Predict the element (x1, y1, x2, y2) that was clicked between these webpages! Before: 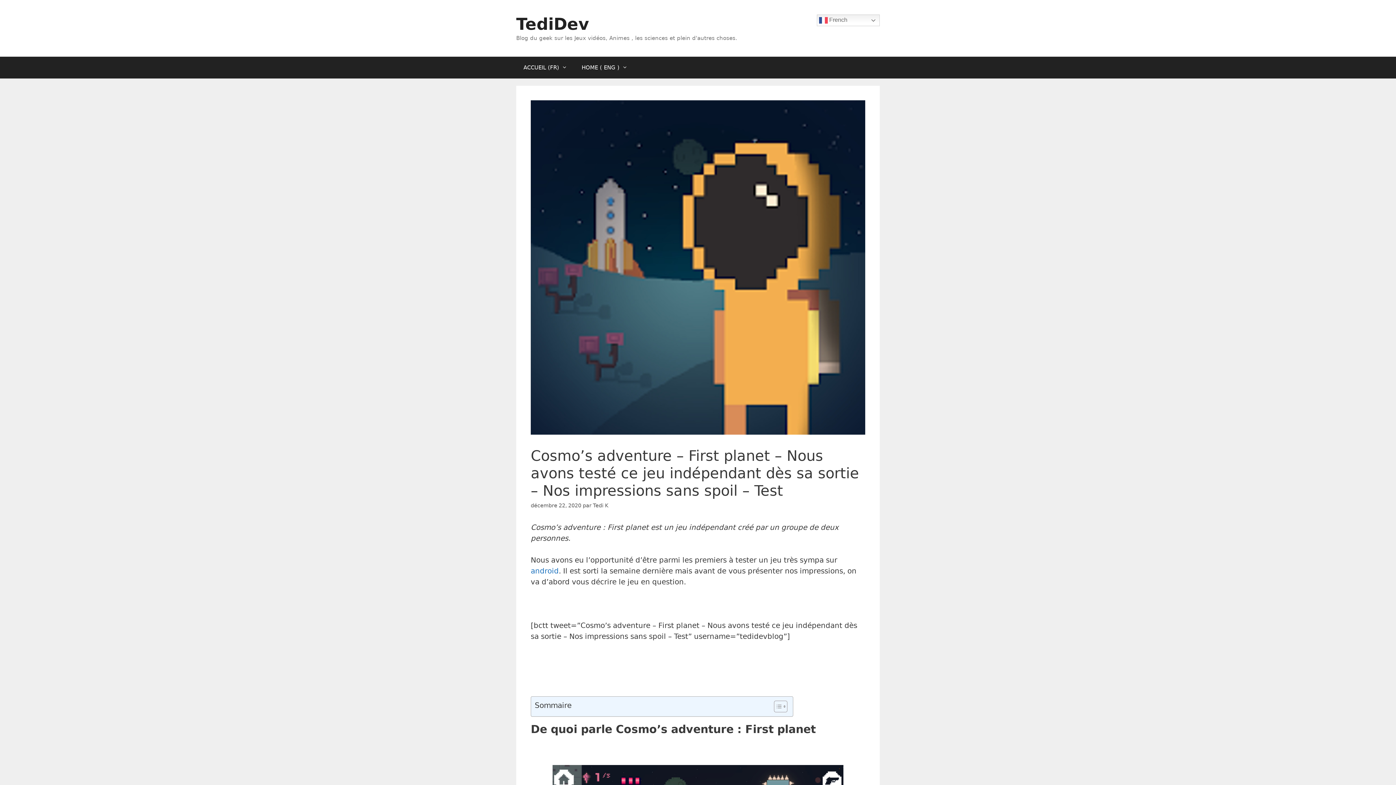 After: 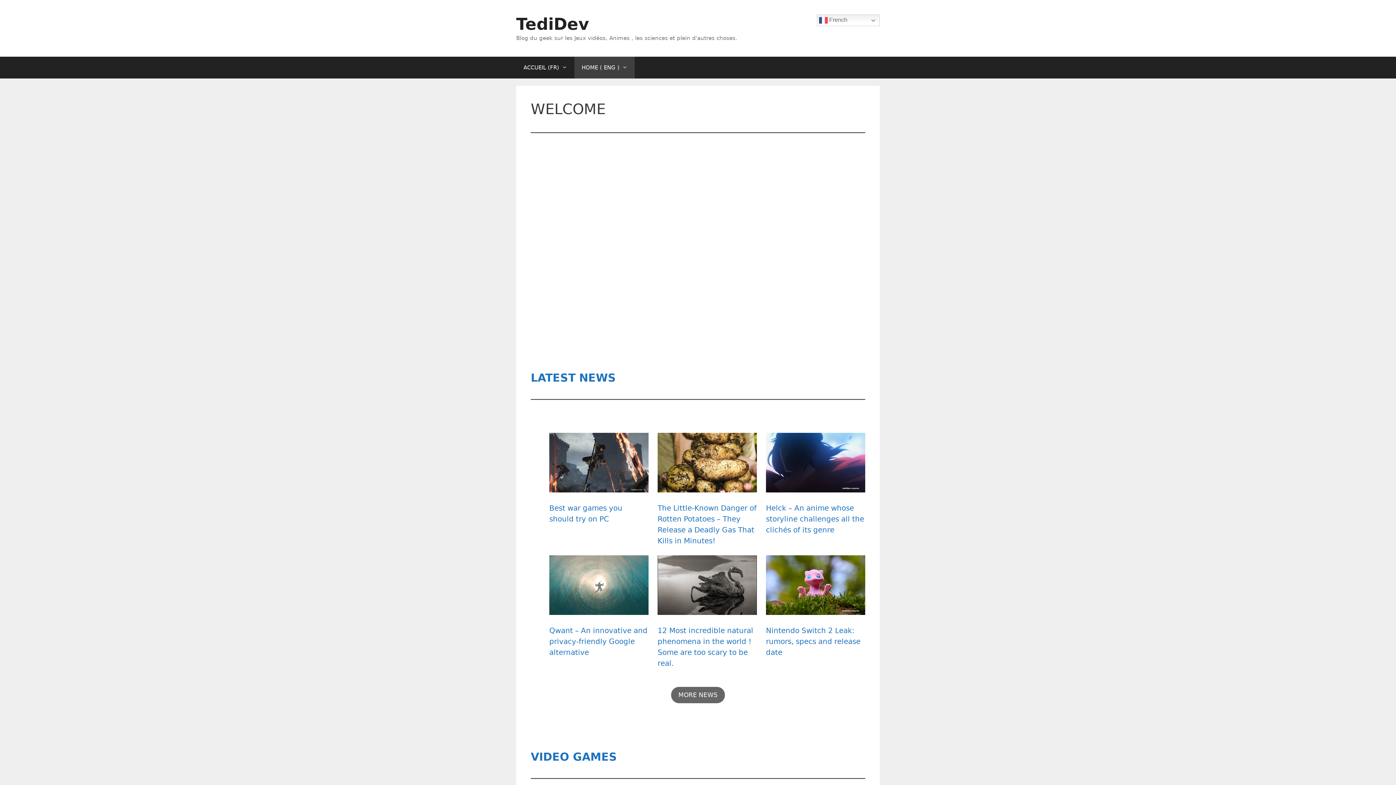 Action: label: HOME ( ENG ) bbox: (574, 56, 634, 78)